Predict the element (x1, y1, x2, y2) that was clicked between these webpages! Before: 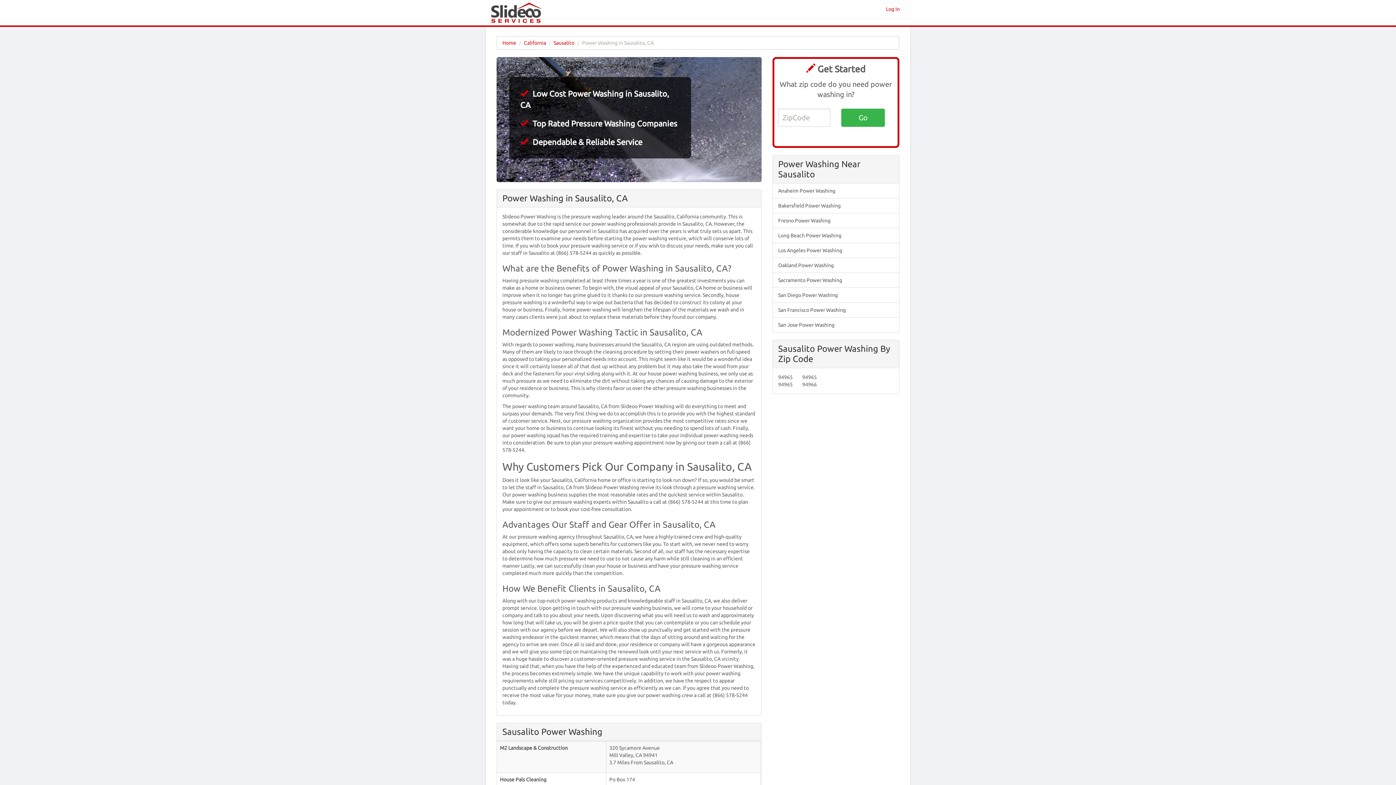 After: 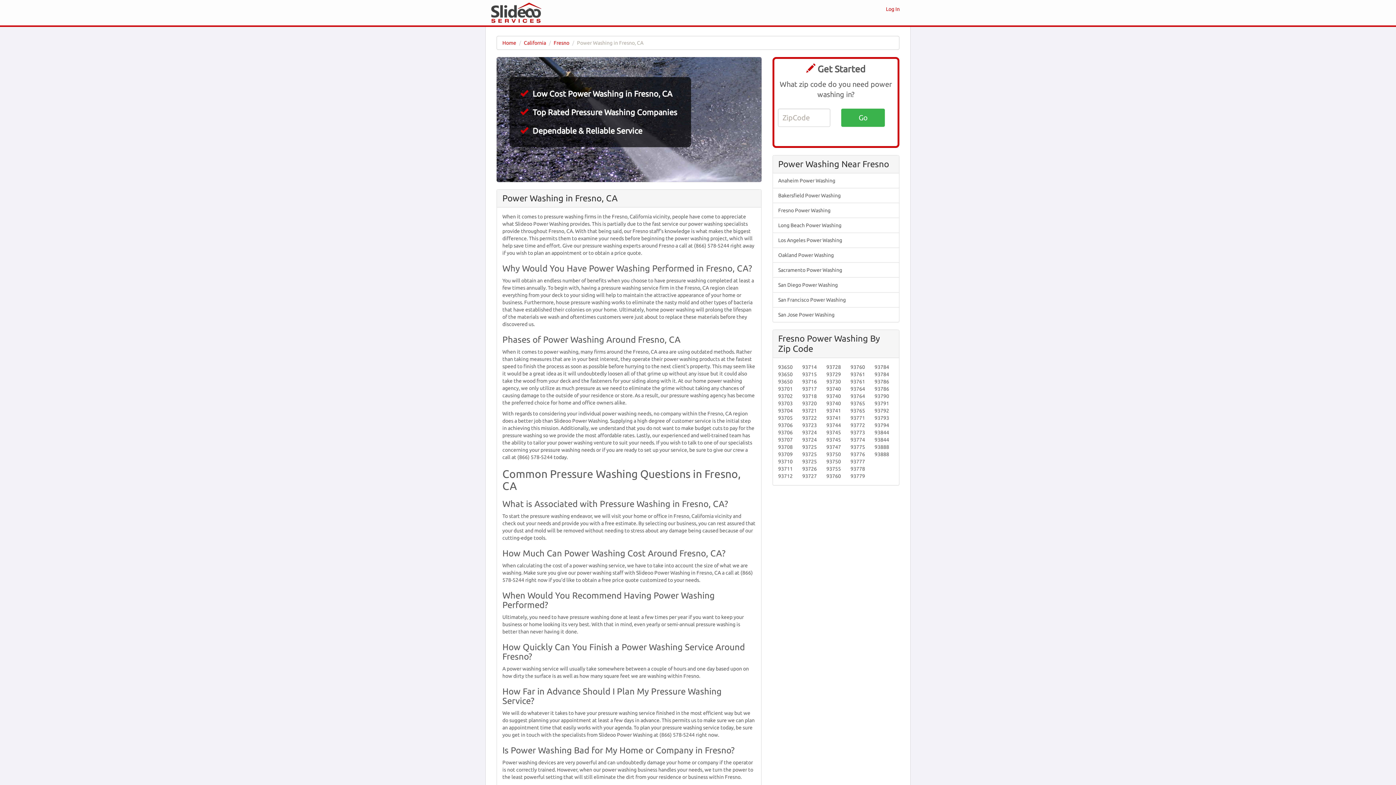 Action: label: Fresno Power Washing bbox: (772, 213, 899, 228)